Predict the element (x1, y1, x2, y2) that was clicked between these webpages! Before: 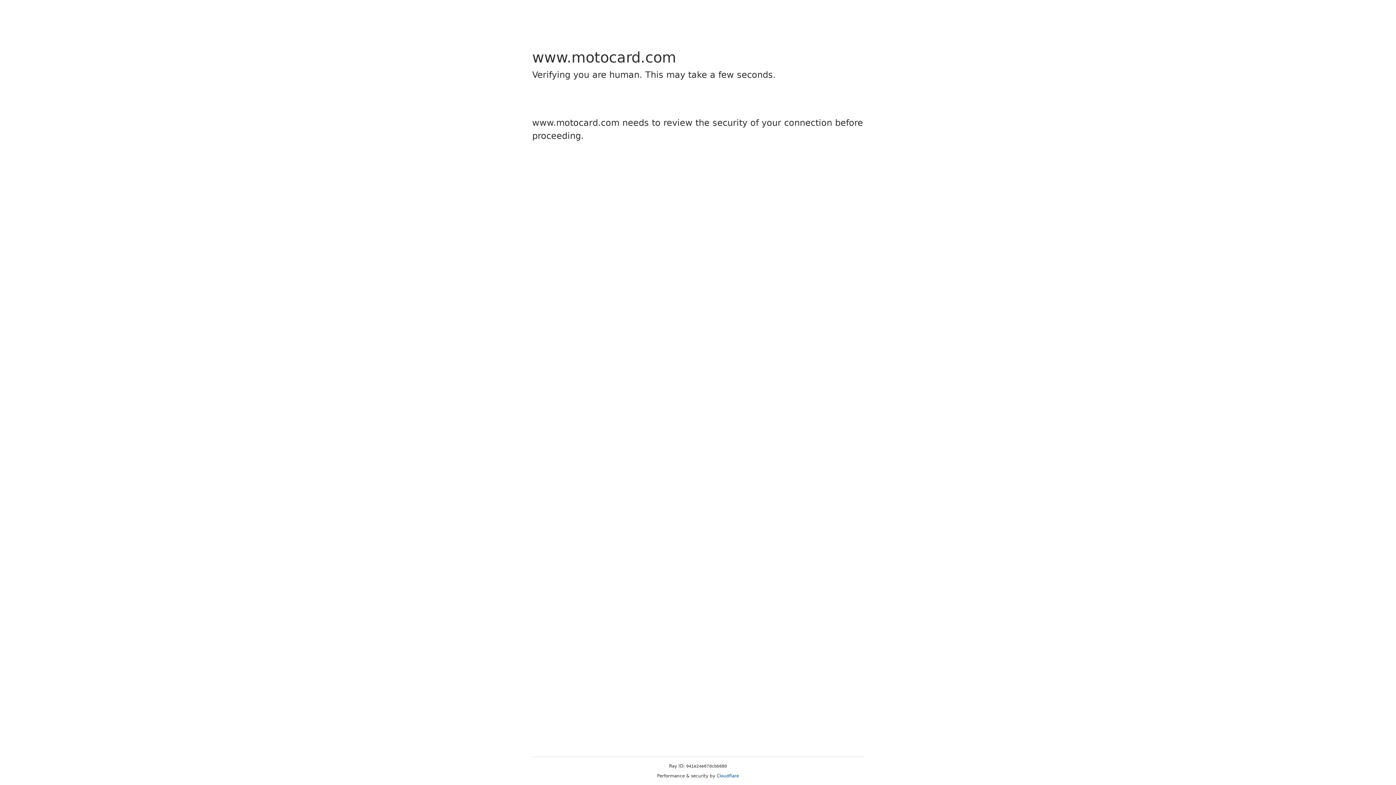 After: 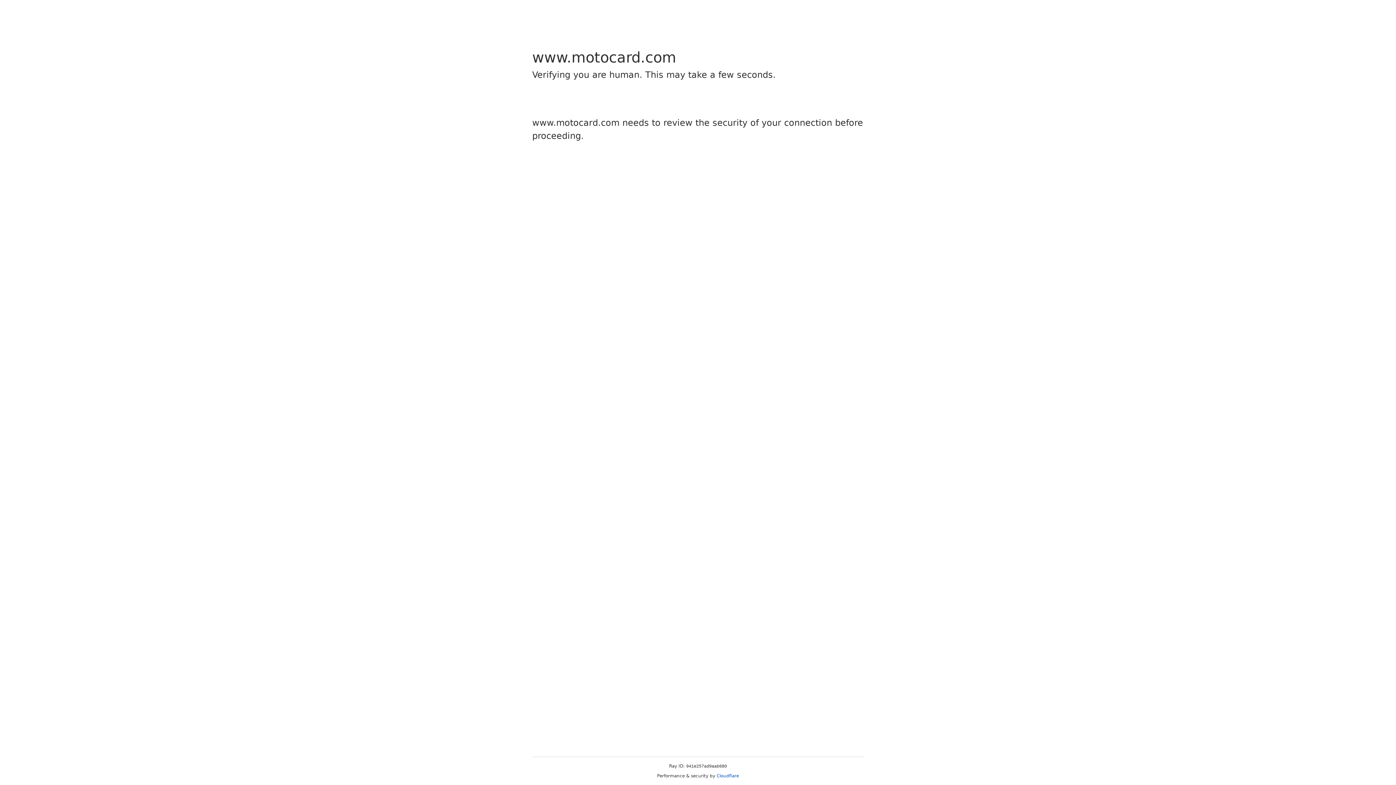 Action: label: Cloudflare bbox: (716, 773, 739, 778)